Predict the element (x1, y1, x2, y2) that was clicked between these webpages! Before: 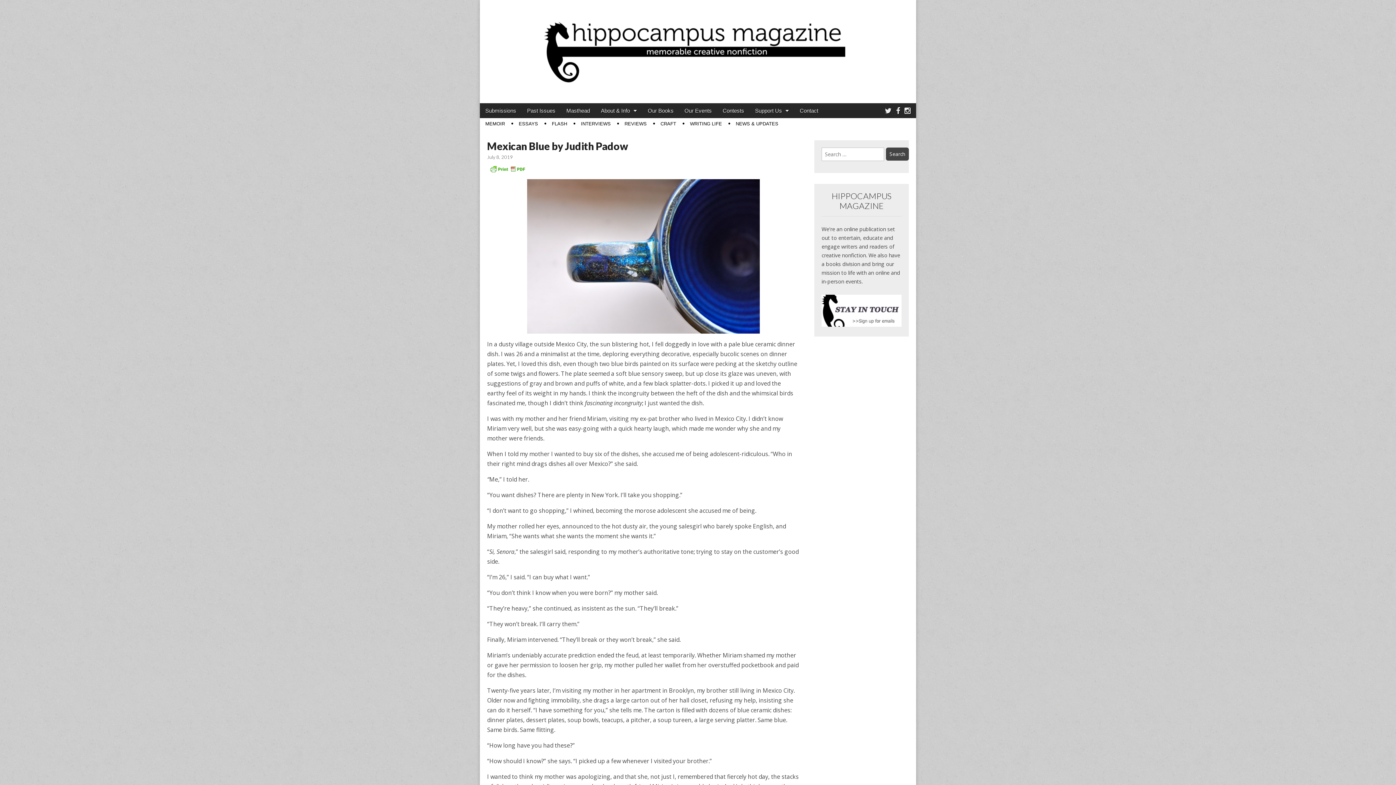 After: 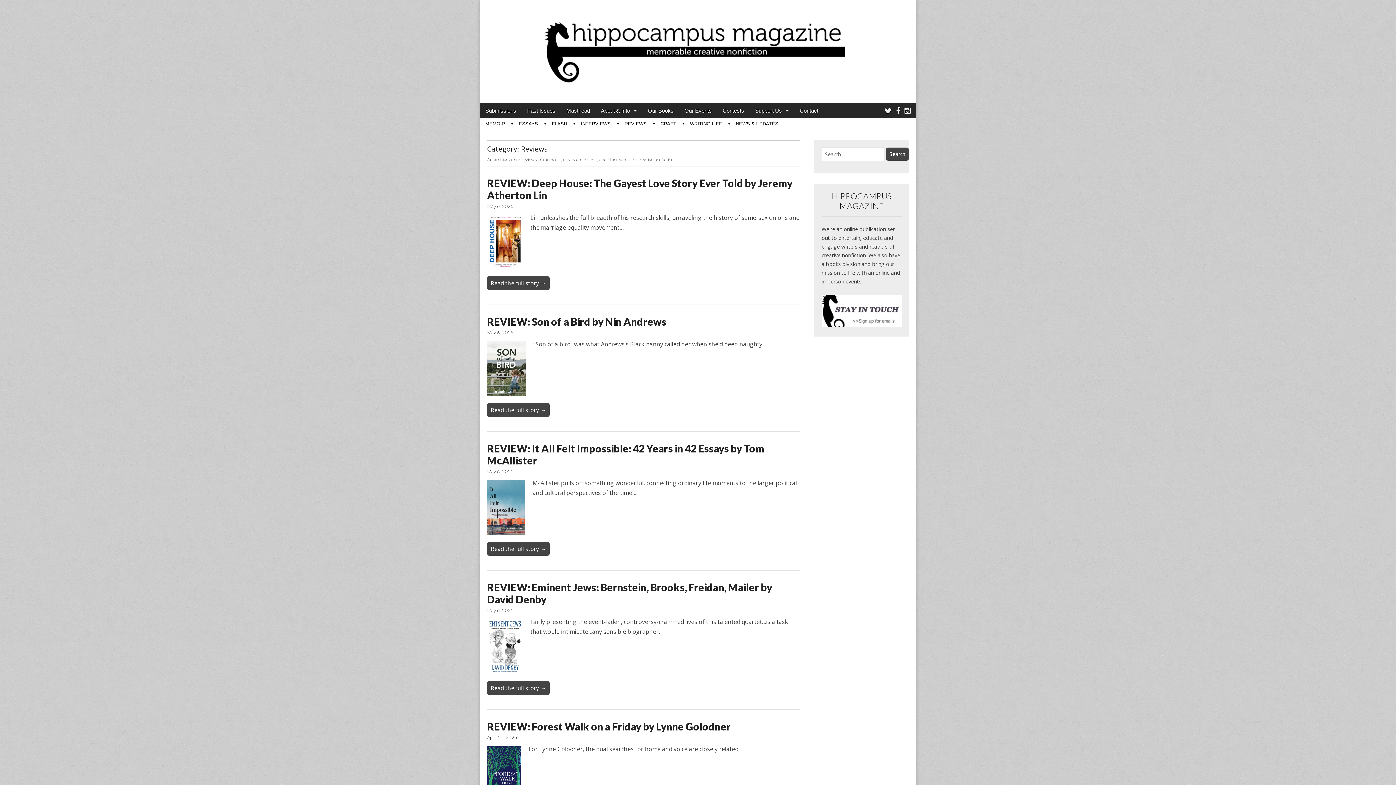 Action: bbox: (619, 118, 652, 129) label: REVIEWS